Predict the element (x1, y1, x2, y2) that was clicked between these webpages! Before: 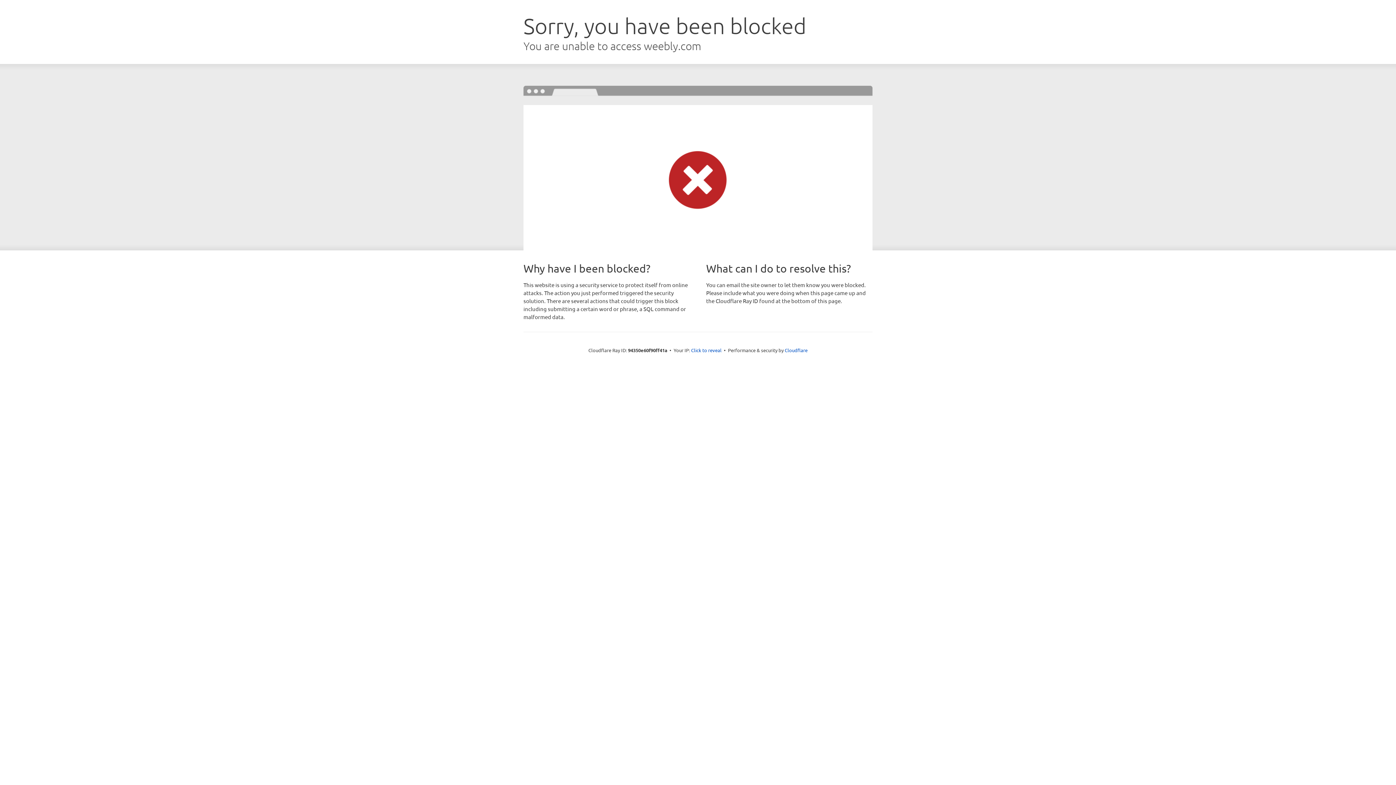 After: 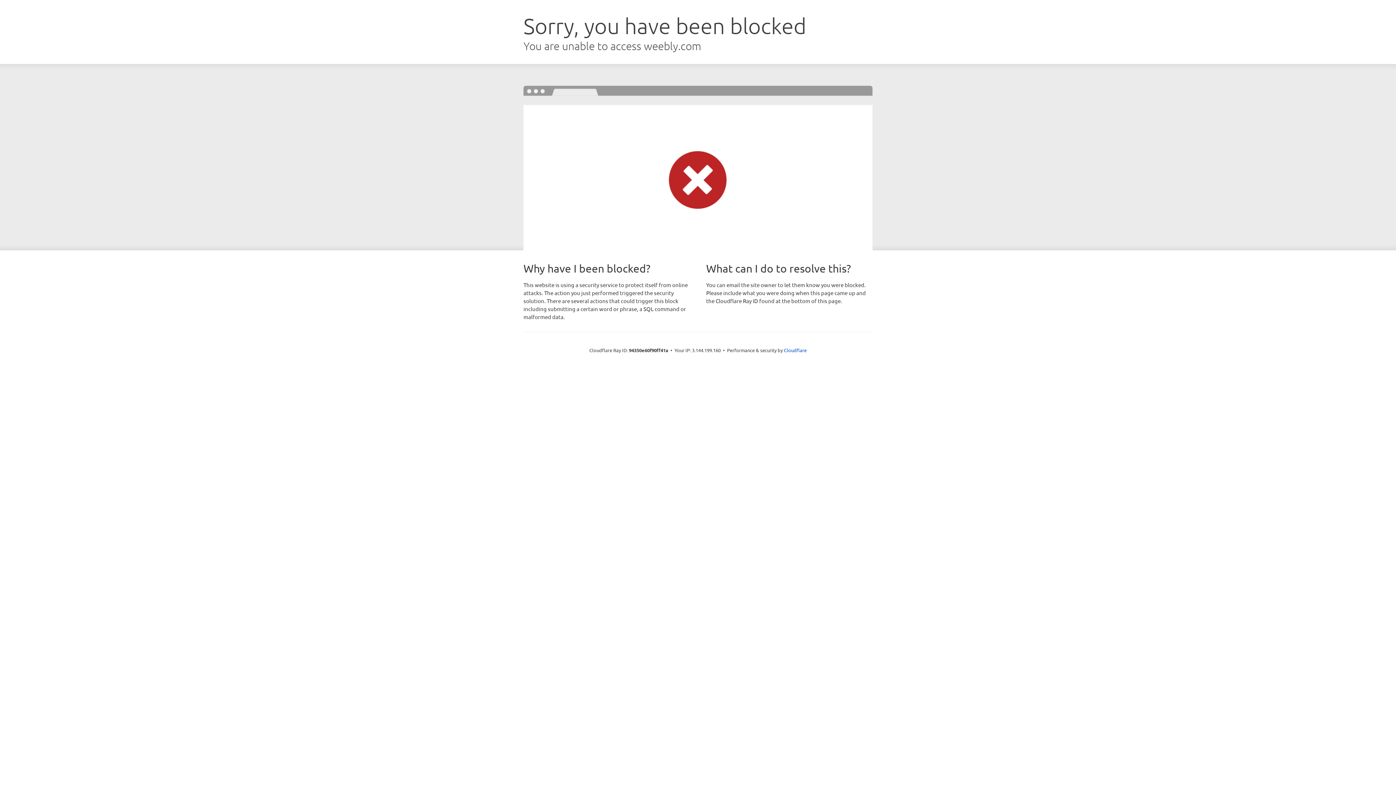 Action: label: Click to reveal bbox: (691, 346, 721, 353)